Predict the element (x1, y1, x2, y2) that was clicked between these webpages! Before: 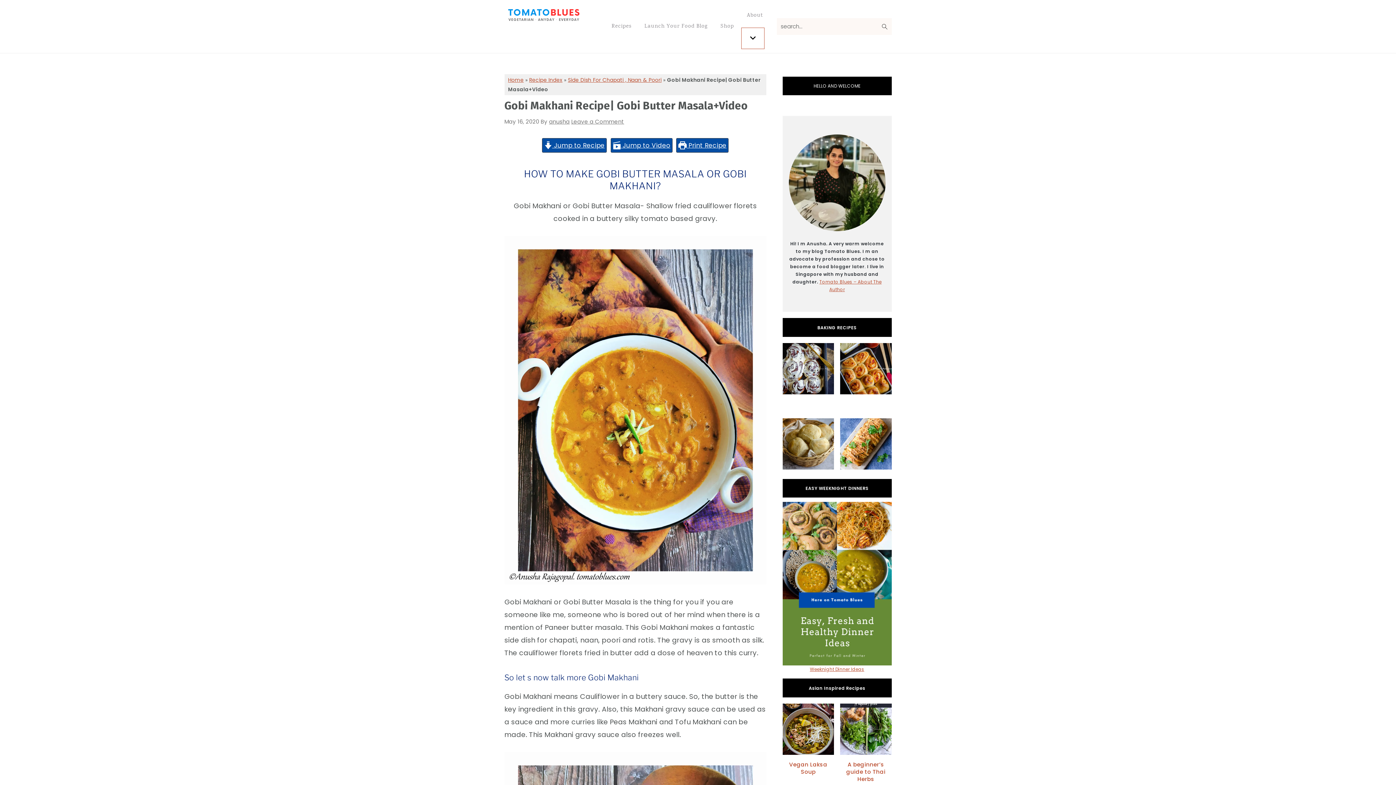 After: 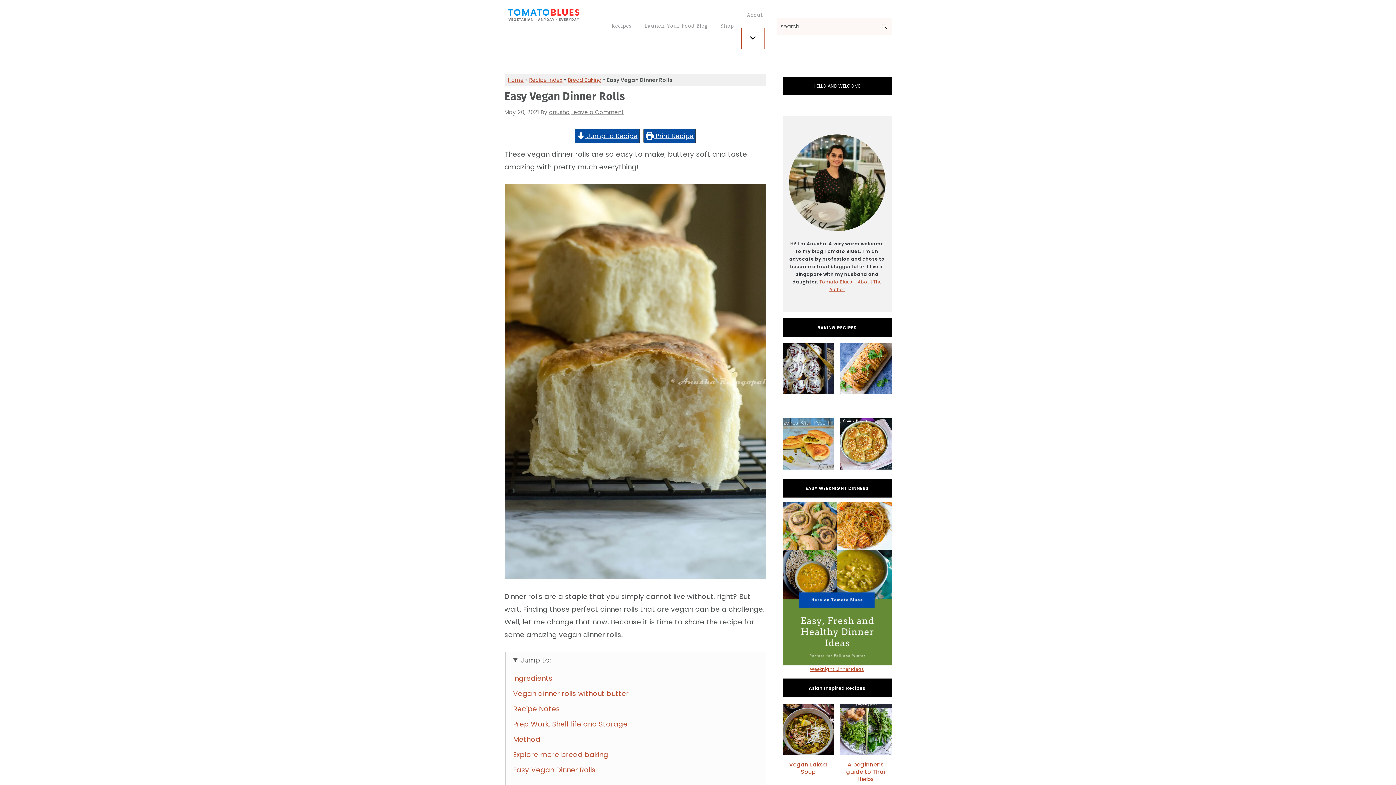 Action: bbox: (782, 418, 834, 473)